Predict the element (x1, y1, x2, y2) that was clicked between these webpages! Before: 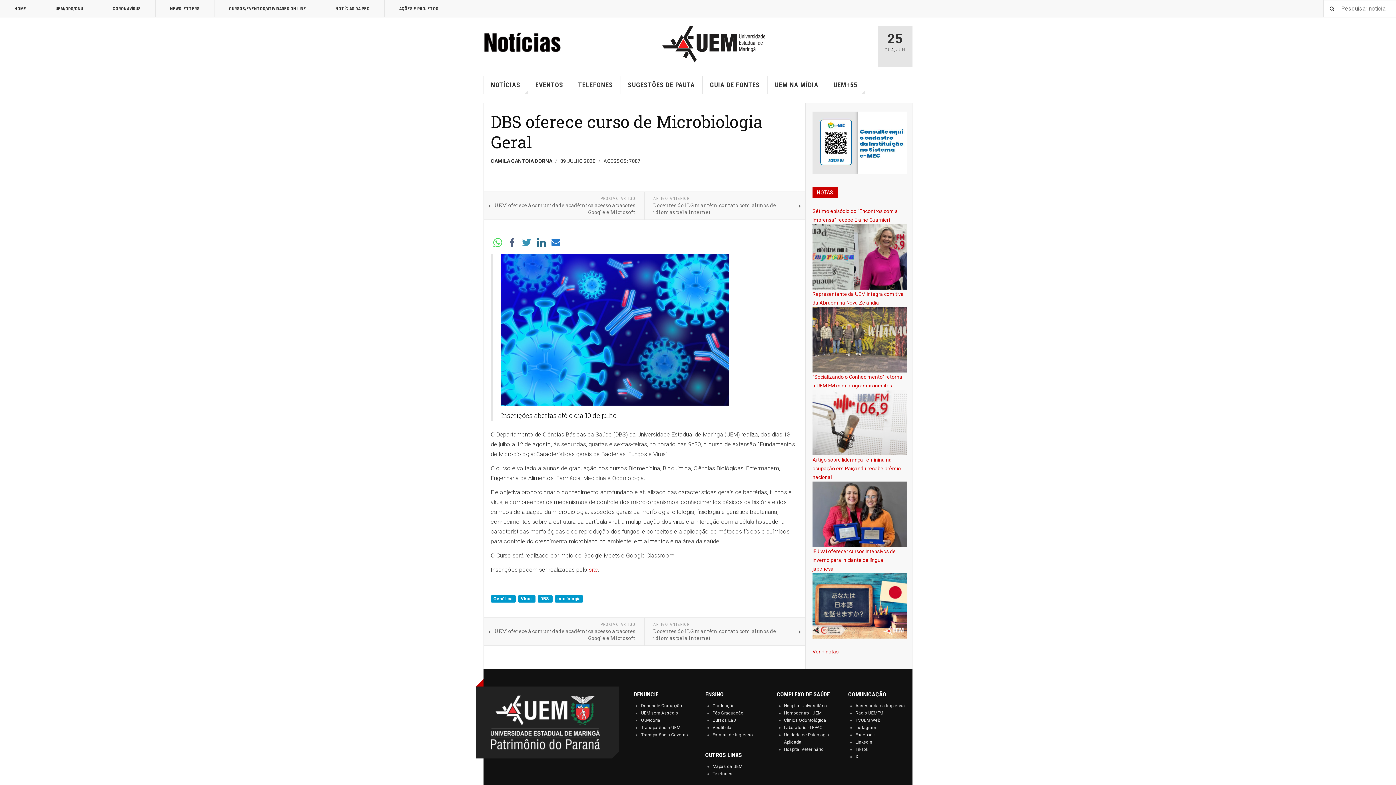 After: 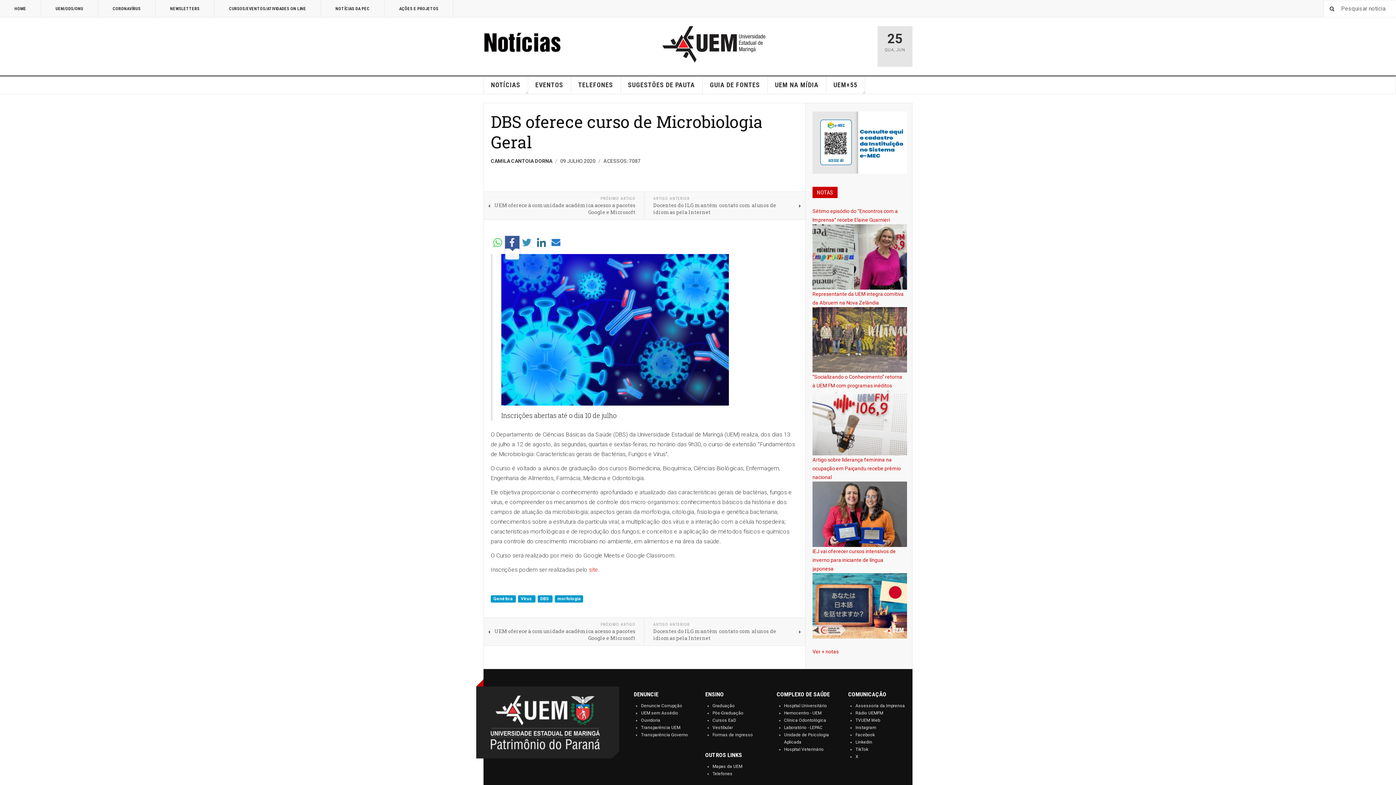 Action: bbox: (507, 237, 517, 247)